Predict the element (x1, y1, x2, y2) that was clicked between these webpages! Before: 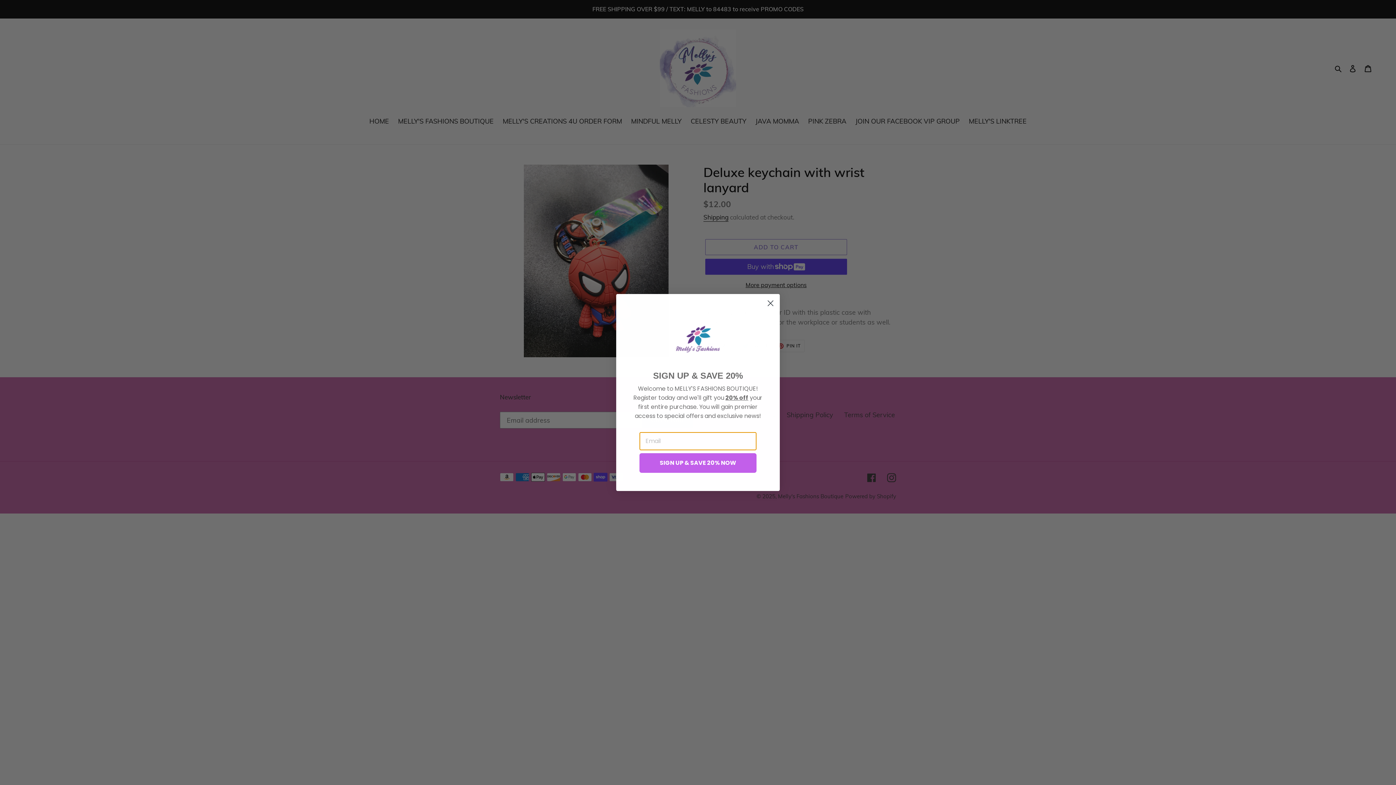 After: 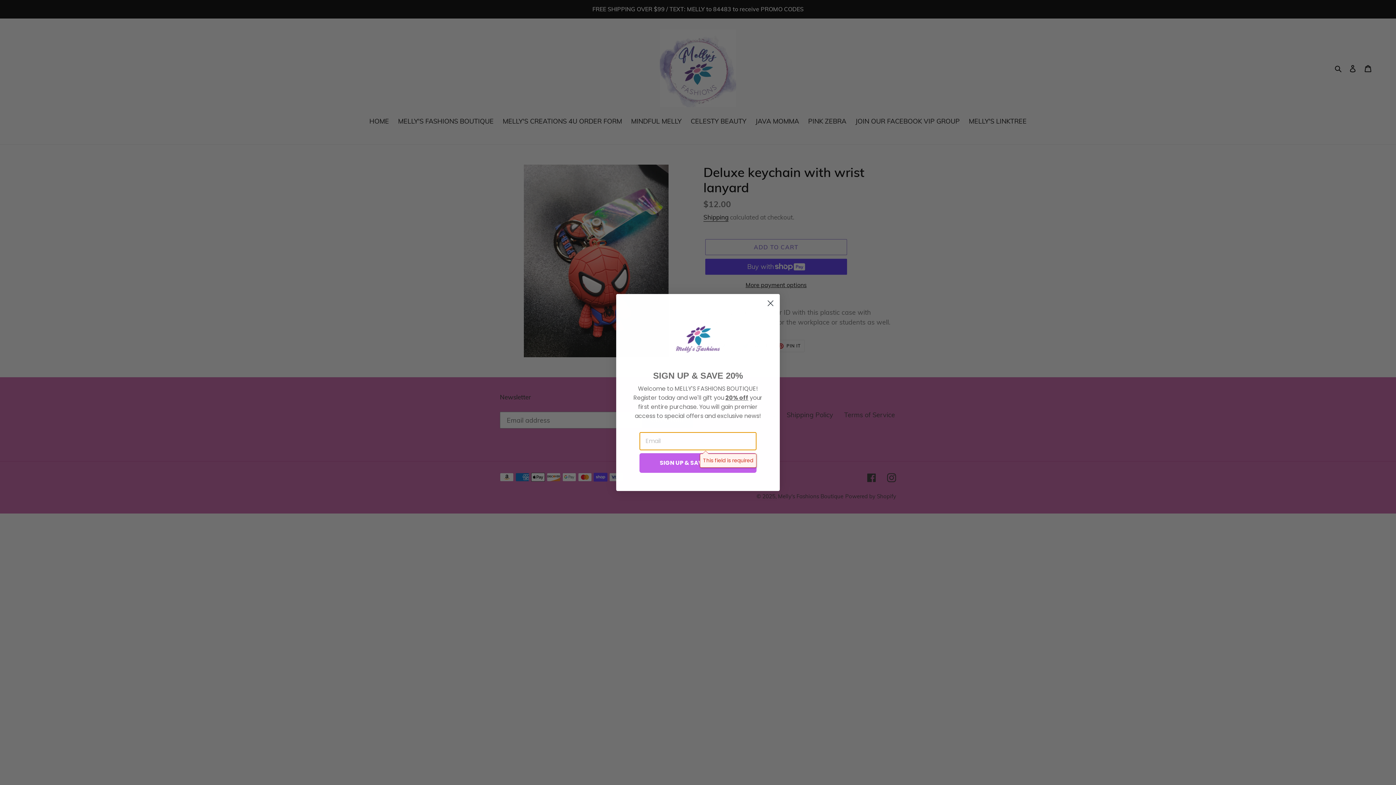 Action: bbox: (662, 312, 733, 365) label: Submit and close form